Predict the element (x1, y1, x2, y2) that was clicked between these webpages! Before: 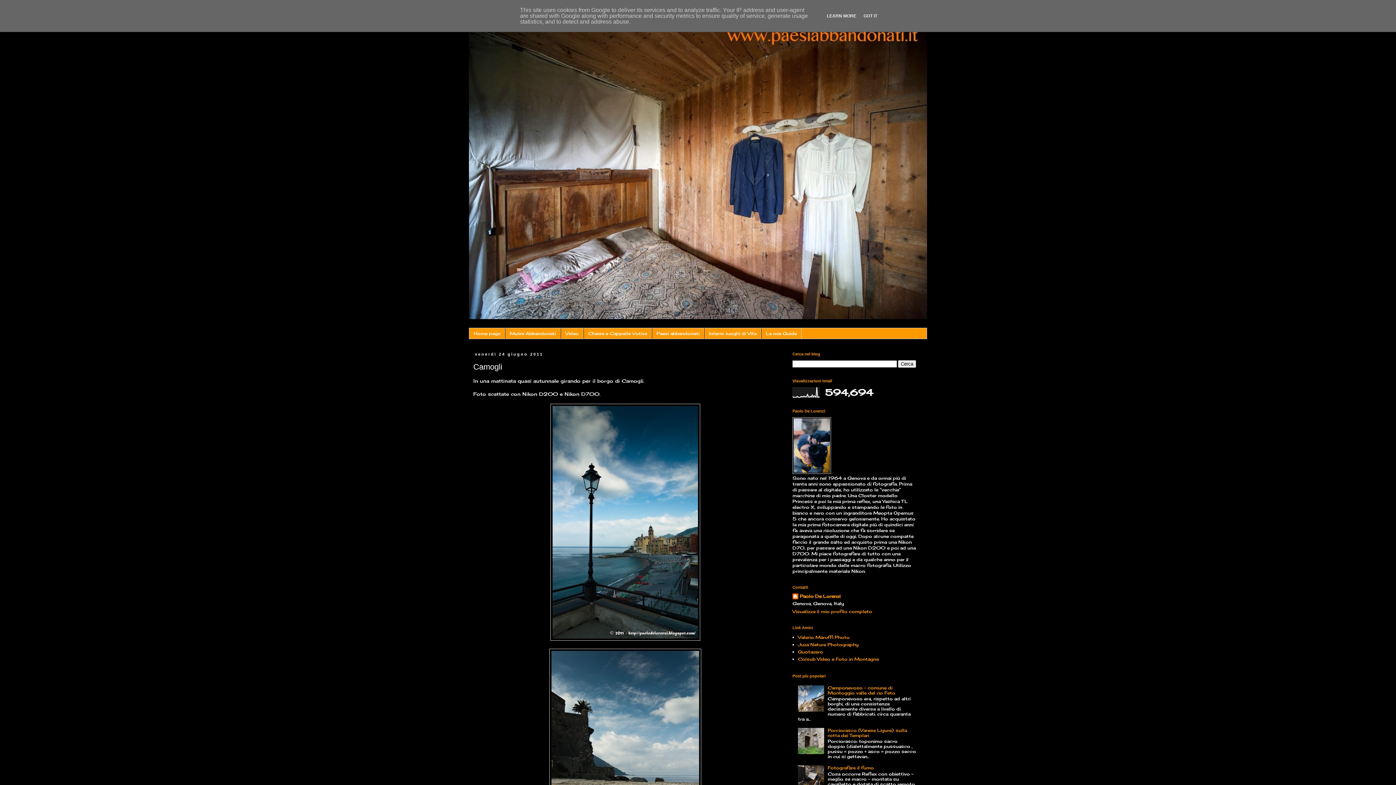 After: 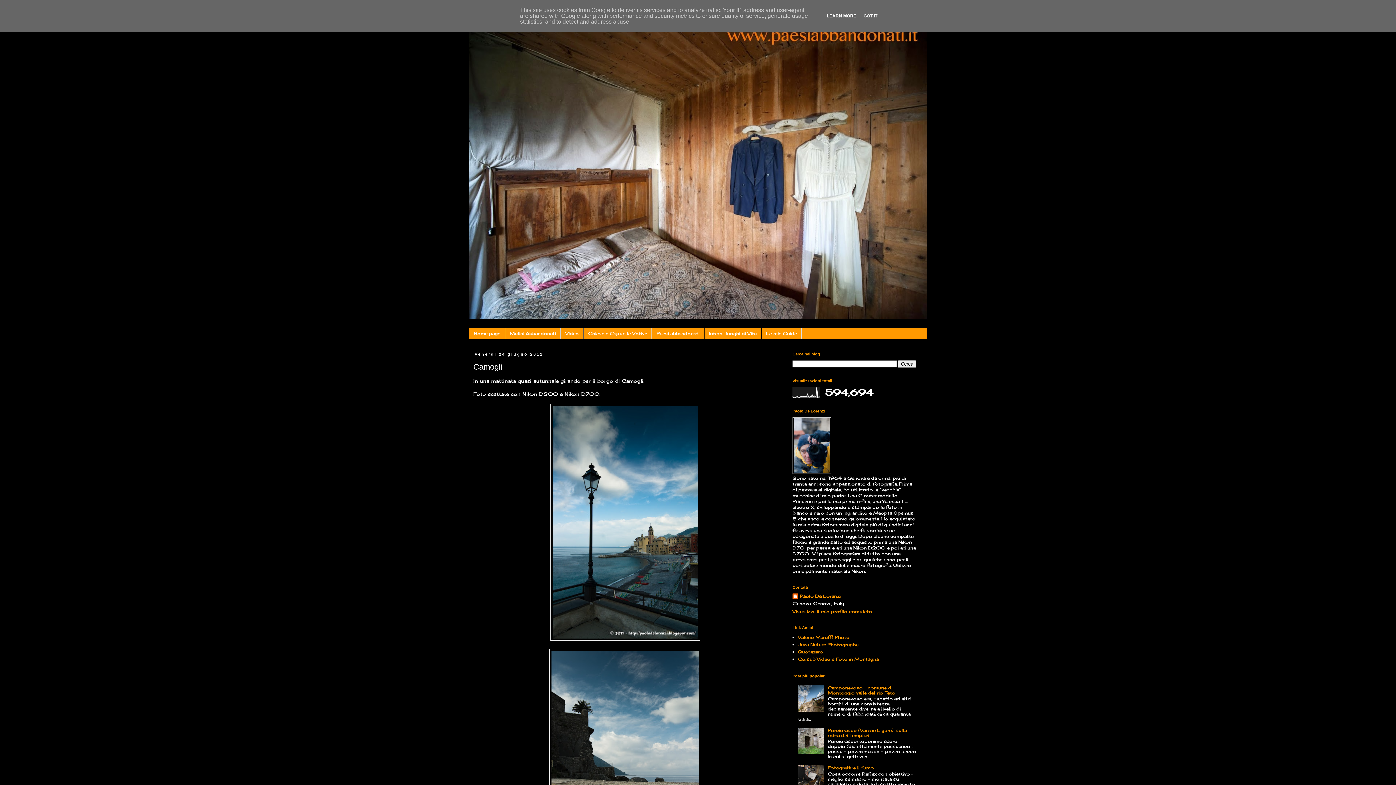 Action: label: LEARN MORE bbox: (824, 13, 858, 18)